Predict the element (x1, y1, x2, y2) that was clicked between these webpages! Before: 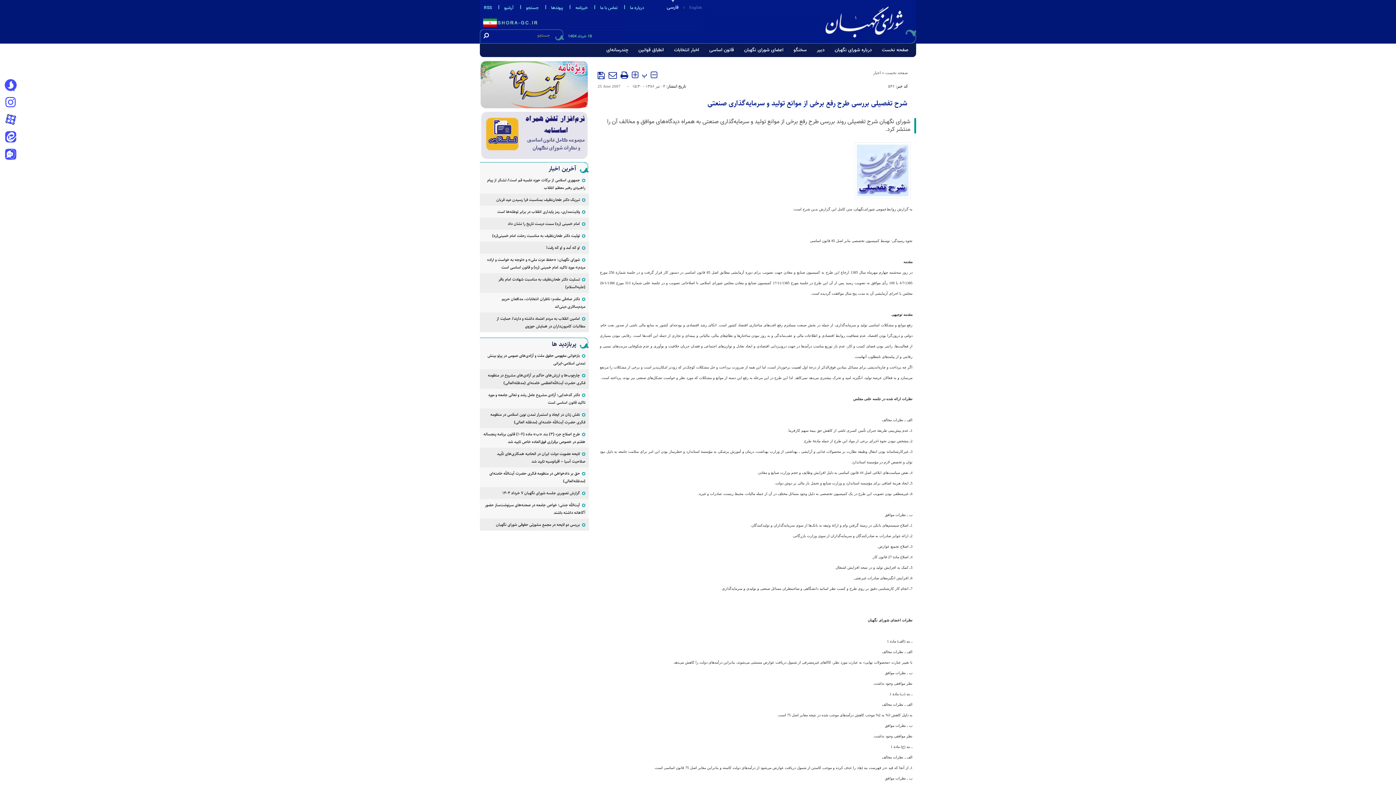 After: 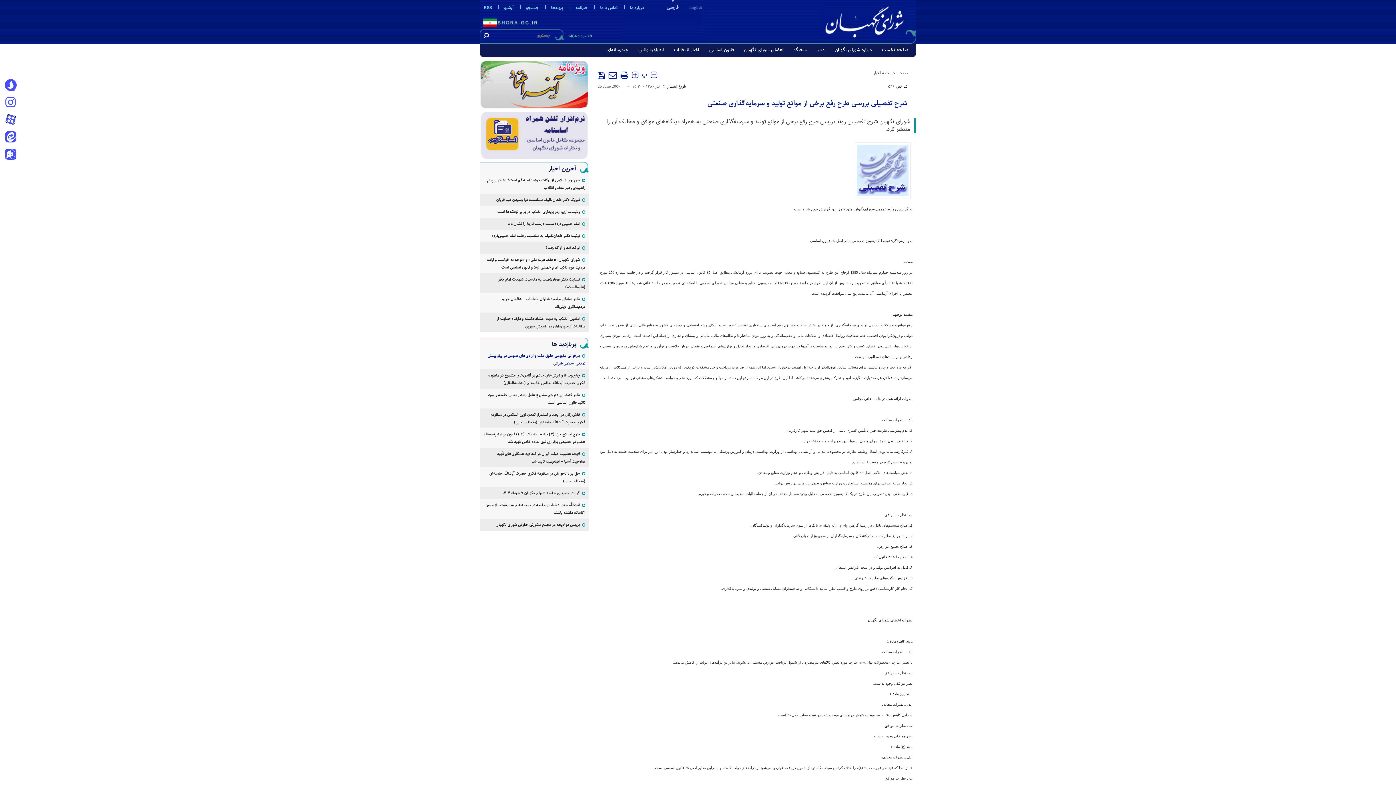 Action: label: بازخوانی مفهومی حقوق ملت و آزادی‌های عمومی در پرتو بینش تمدنی اسلامی-ایرانی bbox: (480, 349, 589, 369)